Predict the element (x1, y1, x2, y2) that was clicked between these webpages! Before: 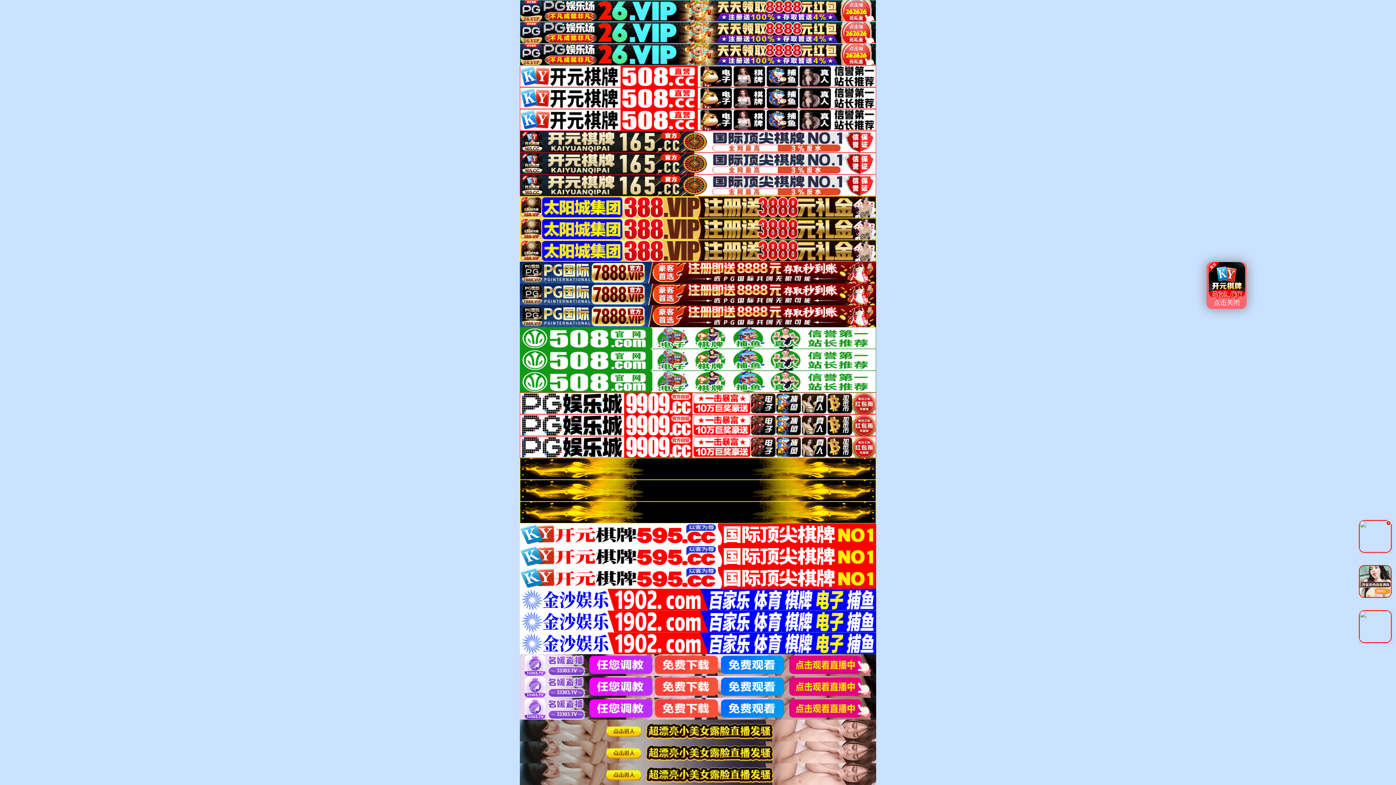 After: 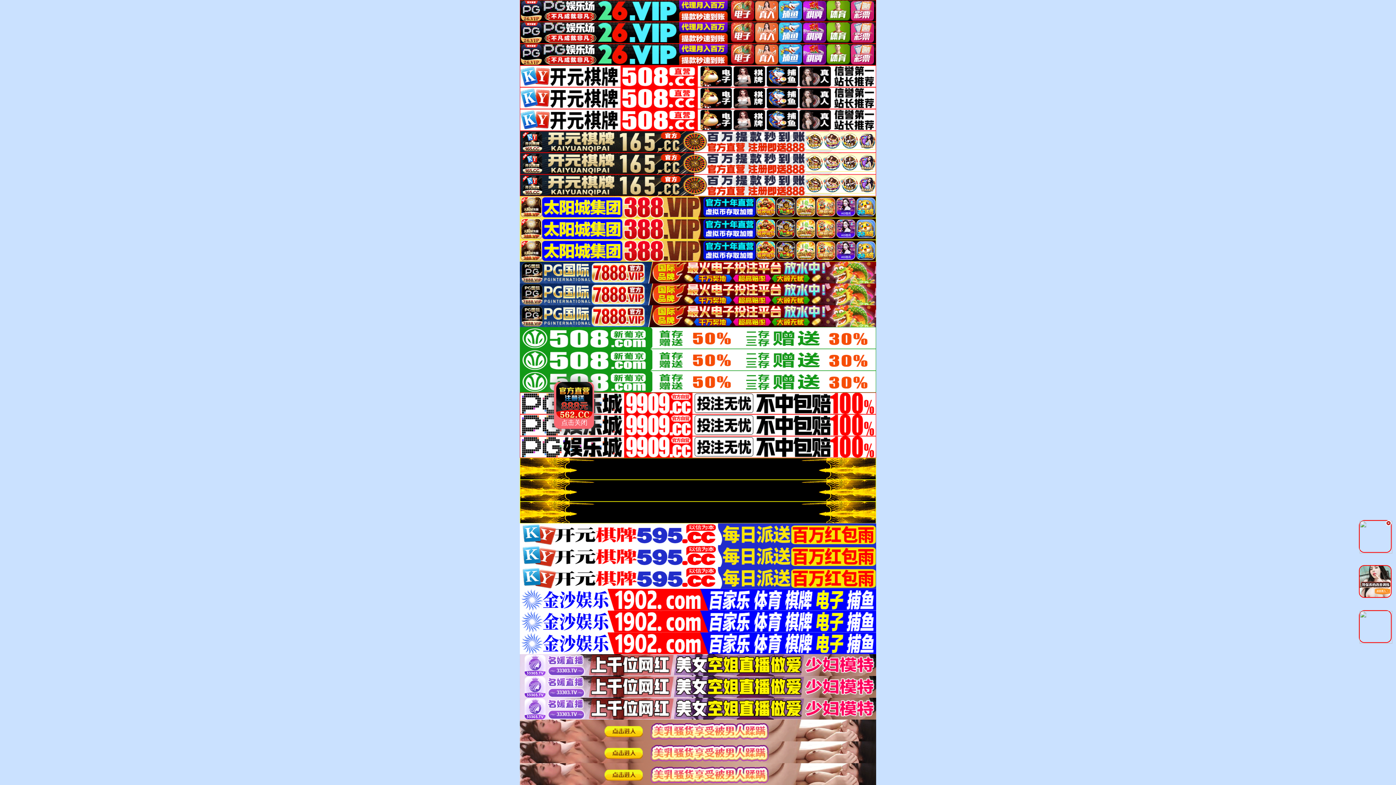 Action: bbox: (520, 531, 876, 536)